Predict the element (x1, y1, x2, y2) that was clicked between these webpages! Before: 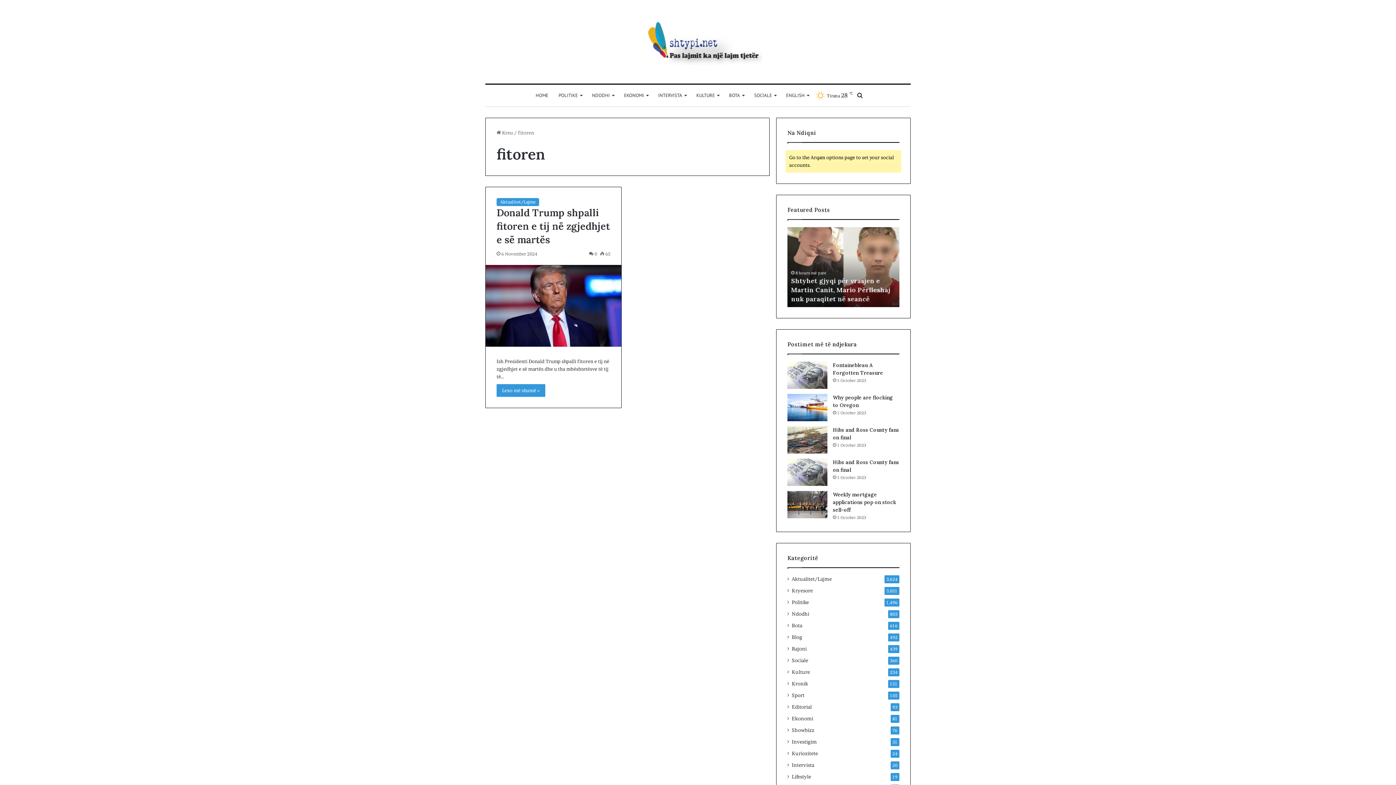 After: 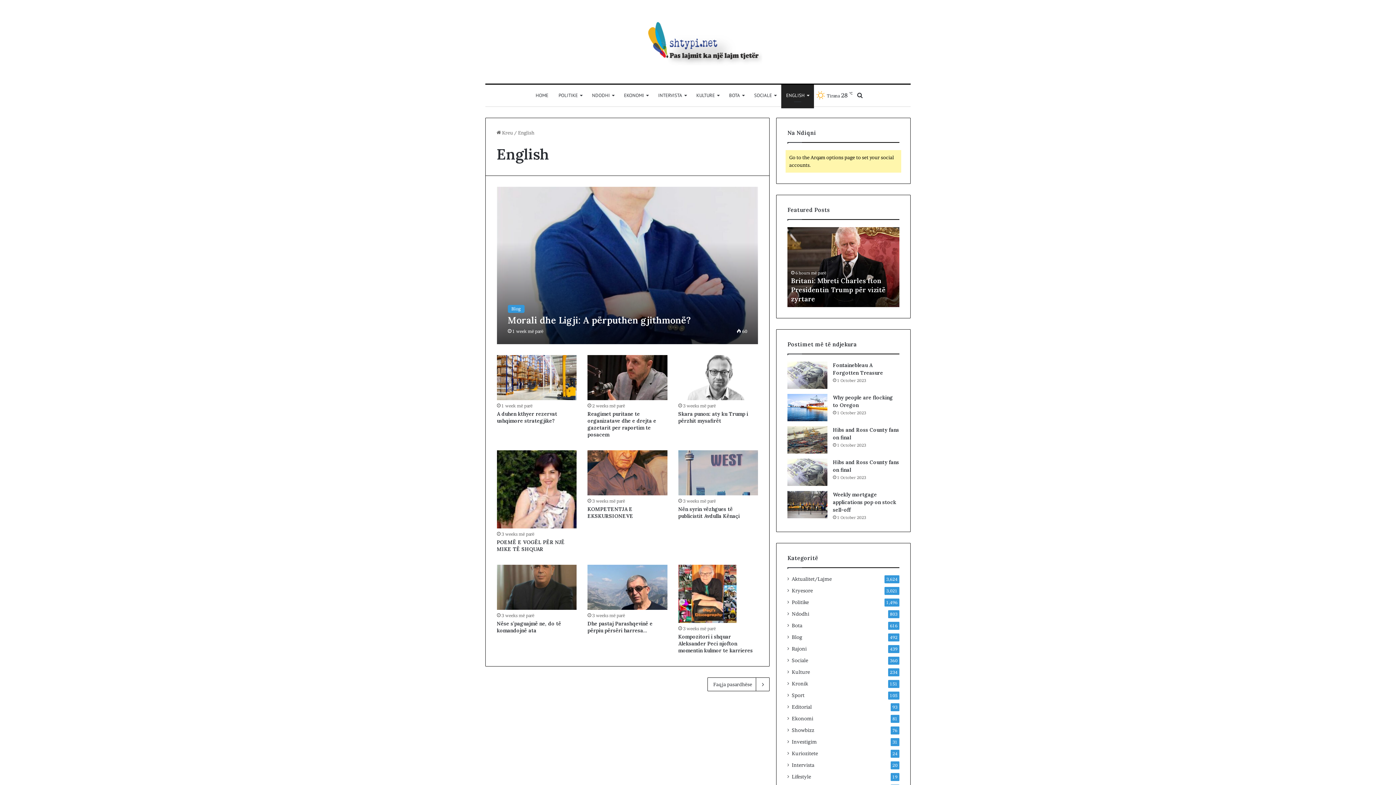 Action: bbox: (781, 84, 814, 106) label: ENGLISH